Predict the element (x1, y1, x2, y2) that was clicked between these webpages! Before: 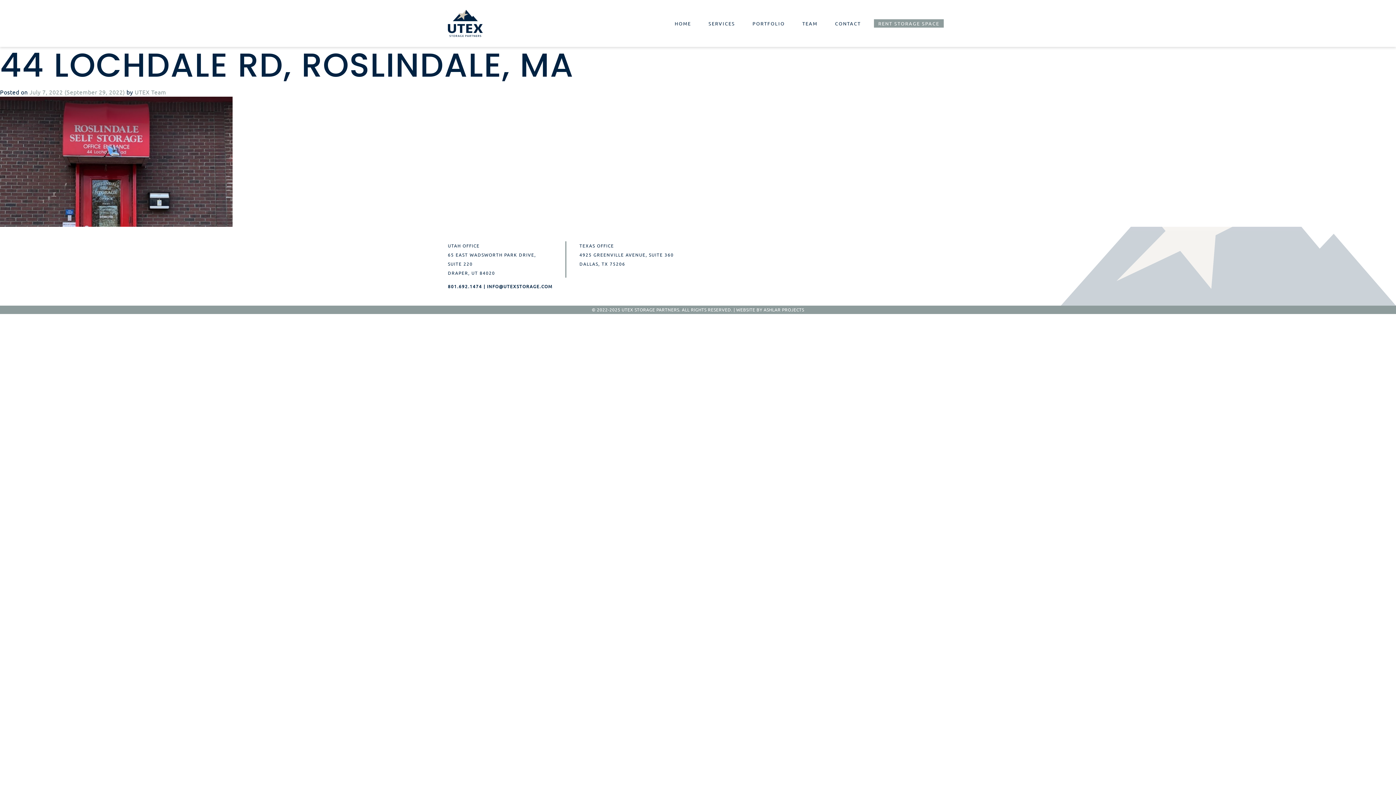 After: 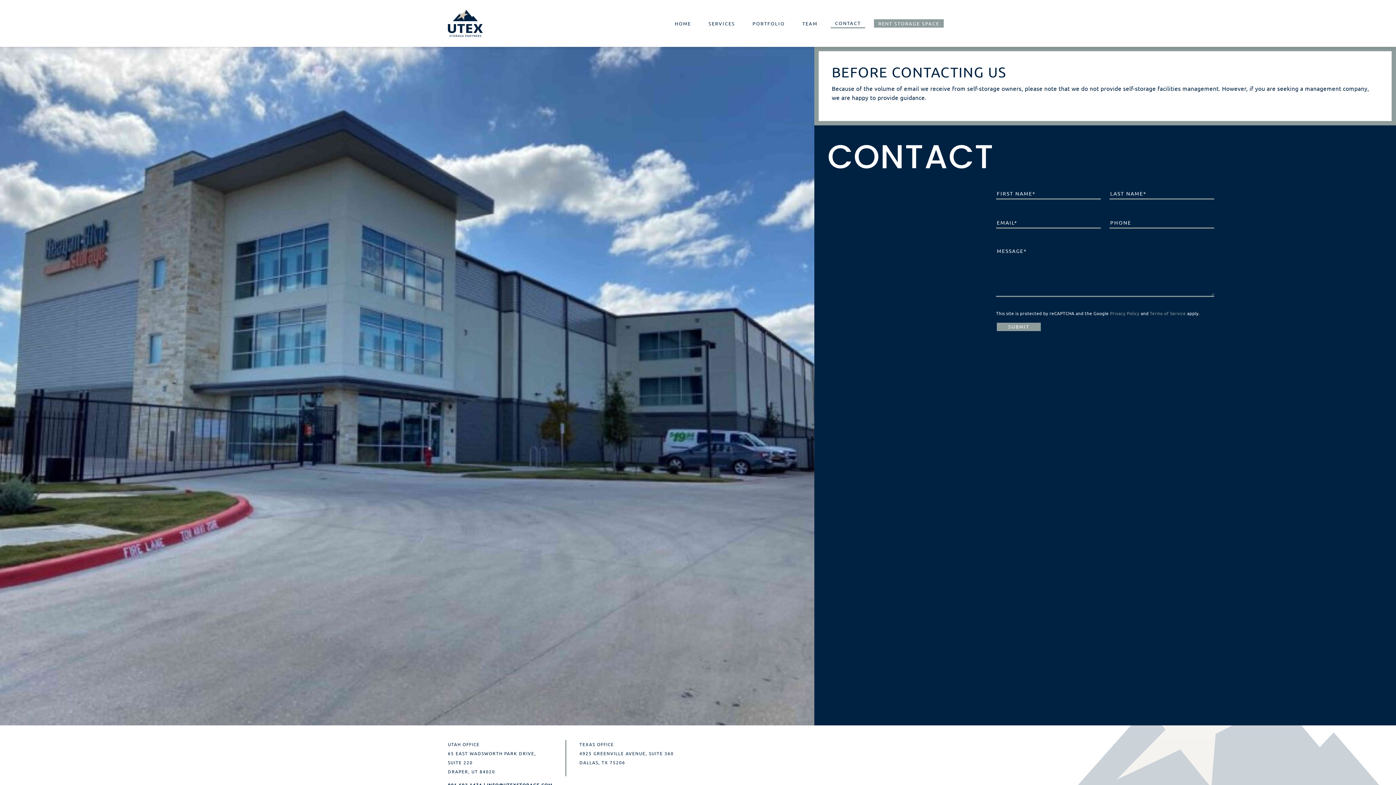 Action: bbox: (830, 19, 865, 27) label: CONTACT